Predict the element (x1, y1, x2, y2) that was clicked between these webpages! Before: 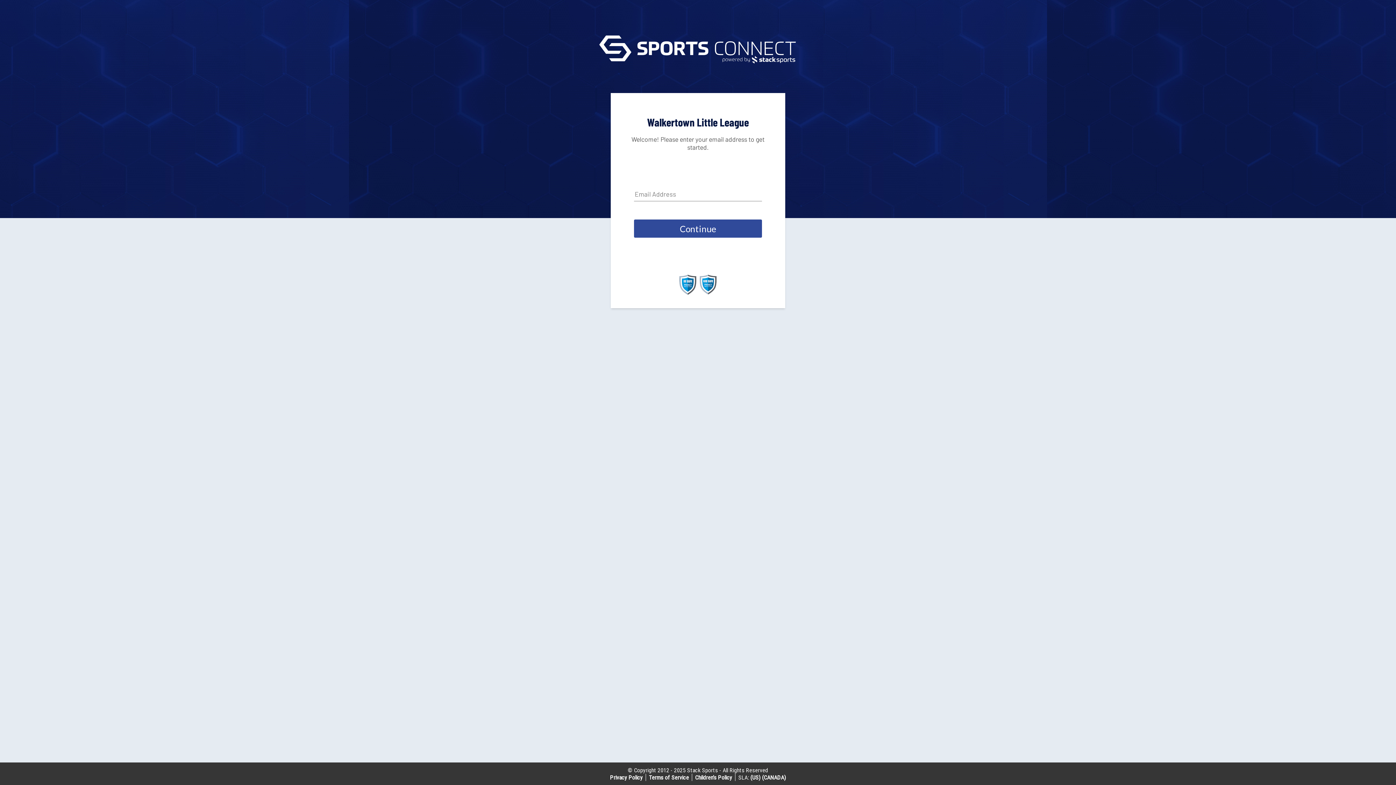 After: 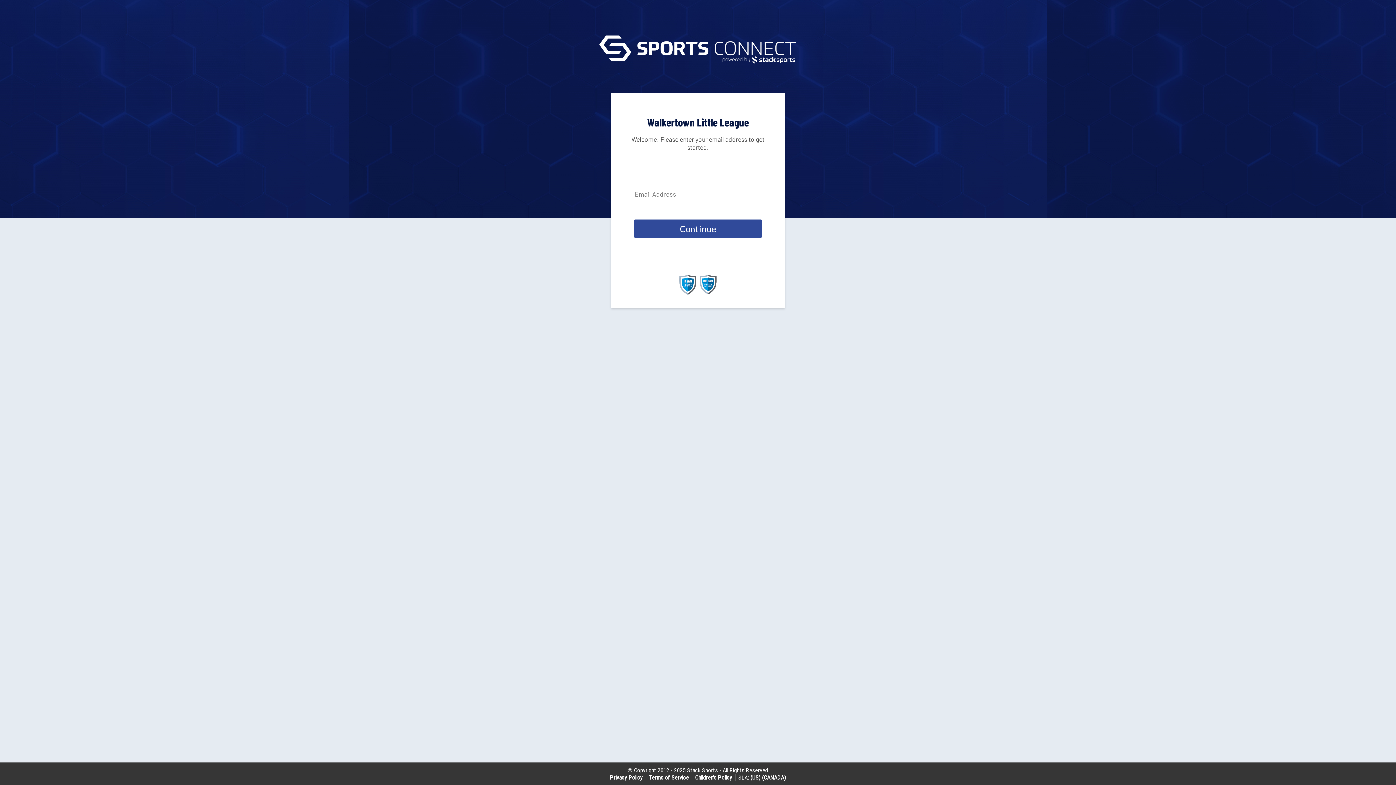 Action: label: Terms of Service bbox: (649, 774, 689, 781)